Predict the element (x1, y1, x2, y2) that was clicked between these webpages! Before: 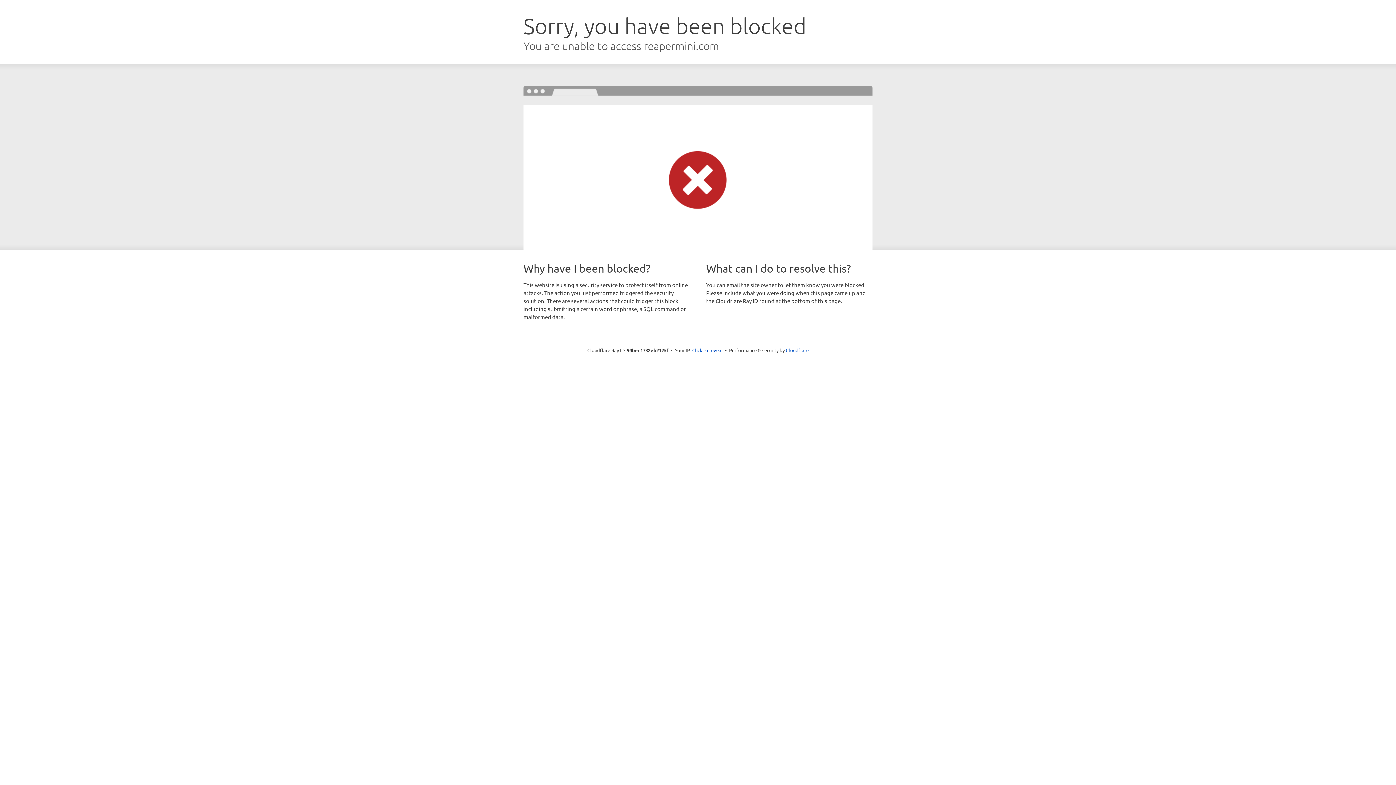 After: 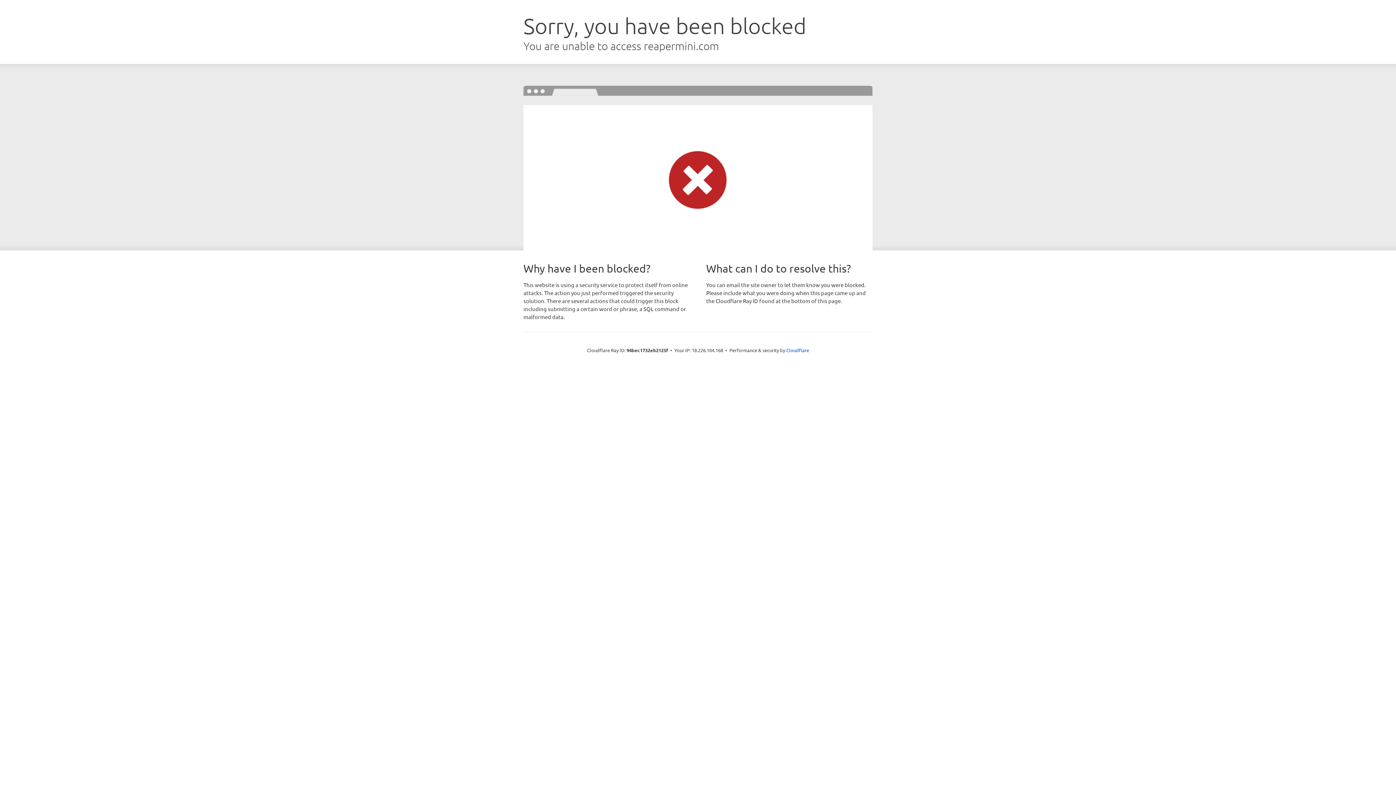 Action: bbox: (692, 346, 722, 353) label: Click to reveal